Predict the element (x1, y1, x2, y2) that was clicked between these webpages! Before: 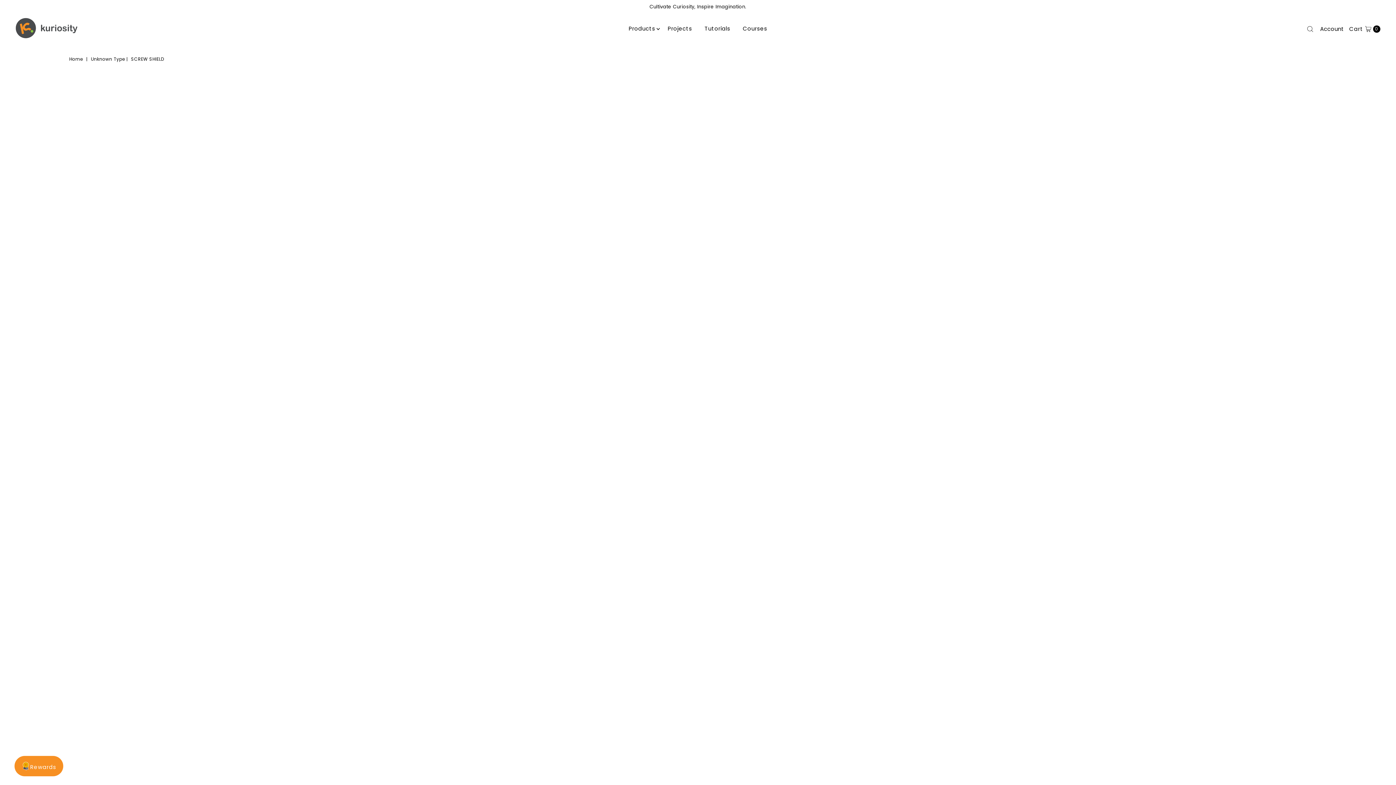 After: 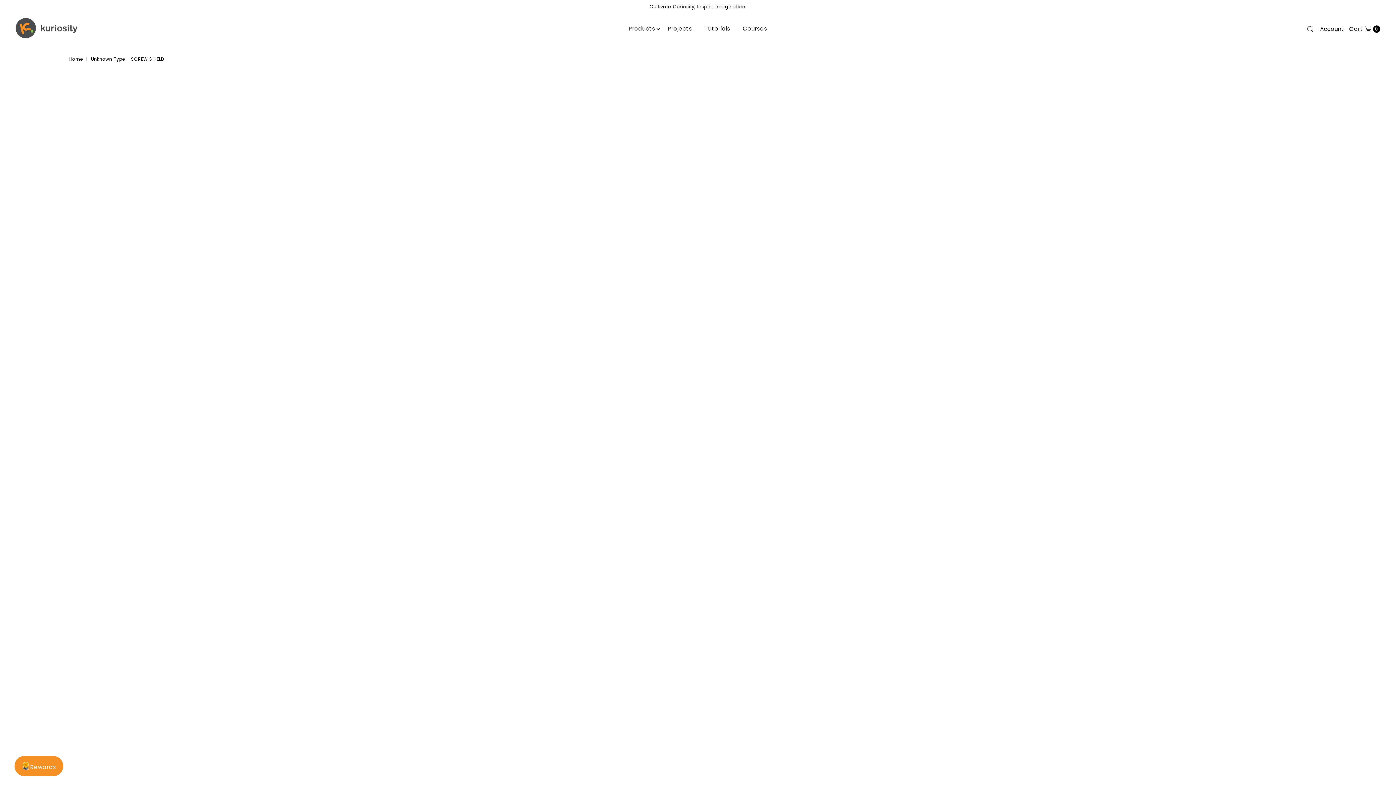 Action: bbox: (1304, 20, 1317, 38) label: Search